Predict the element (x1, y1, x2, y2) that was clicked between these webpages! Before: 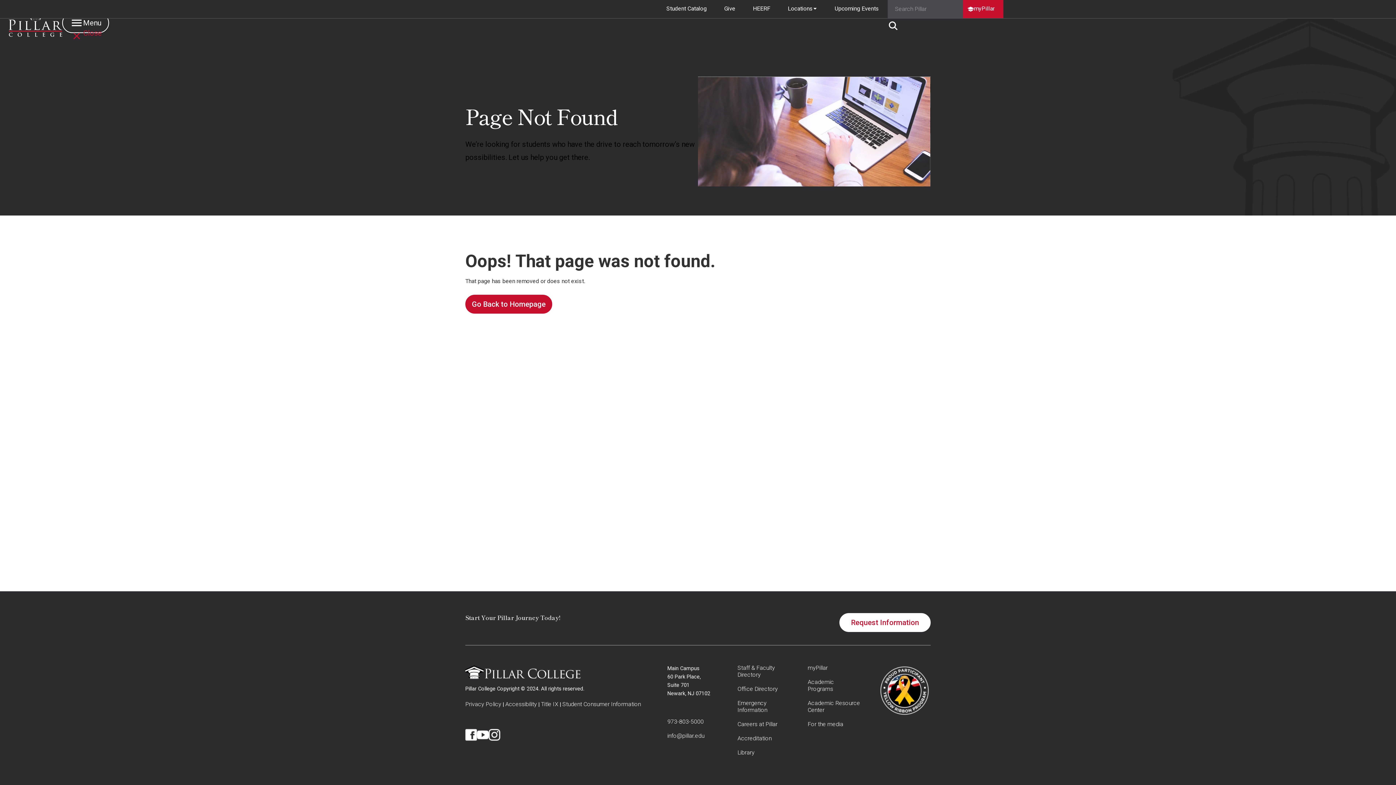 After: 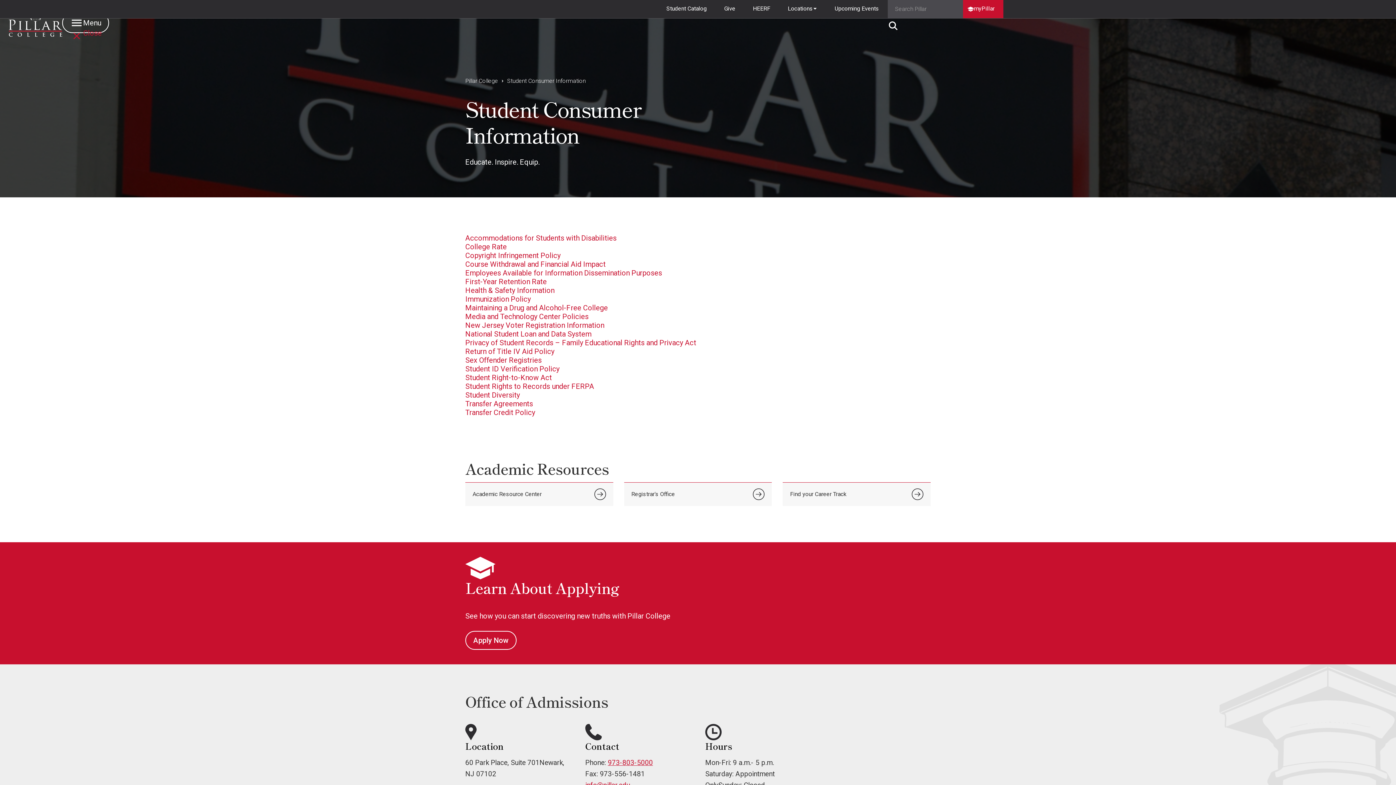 Action: bbox: (562, 701, 641, 707) label: Student Consumer Information